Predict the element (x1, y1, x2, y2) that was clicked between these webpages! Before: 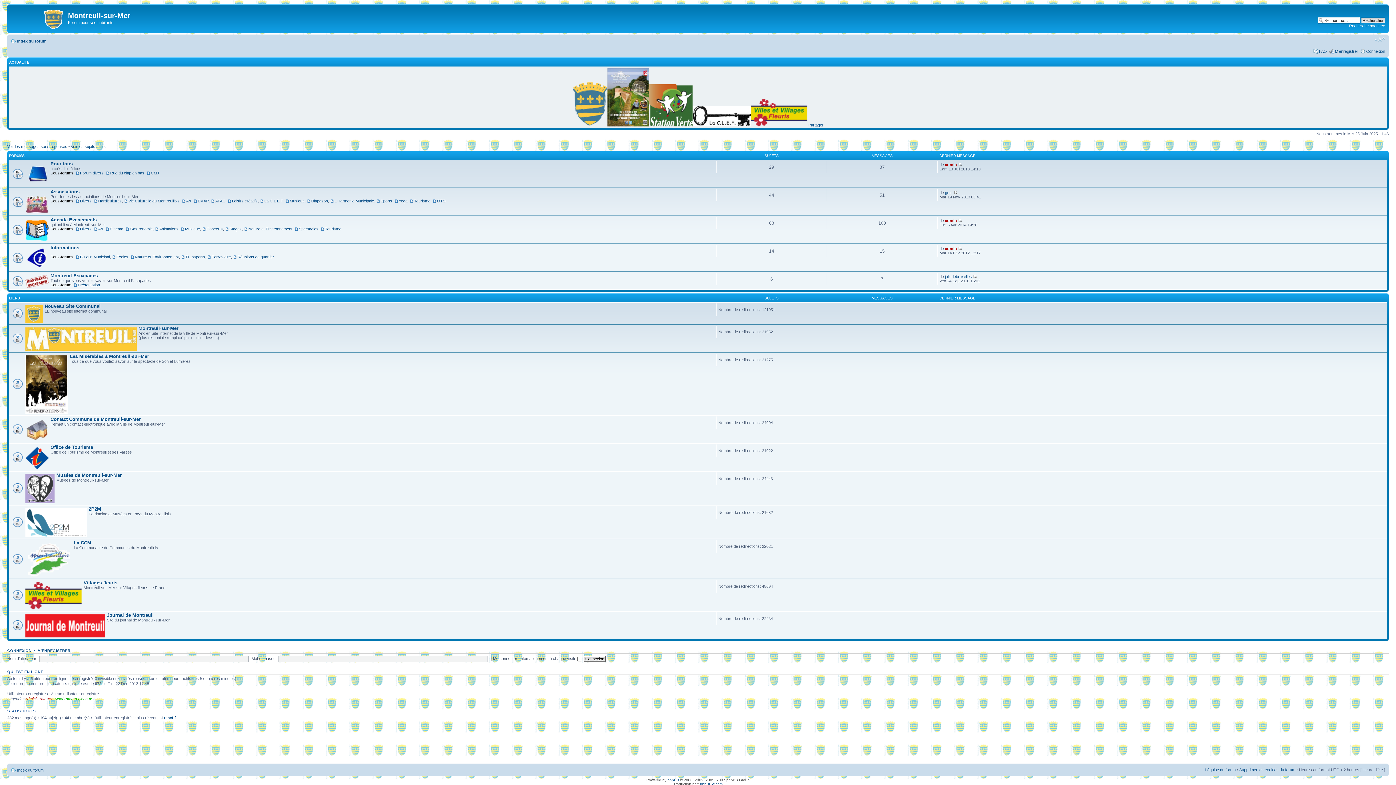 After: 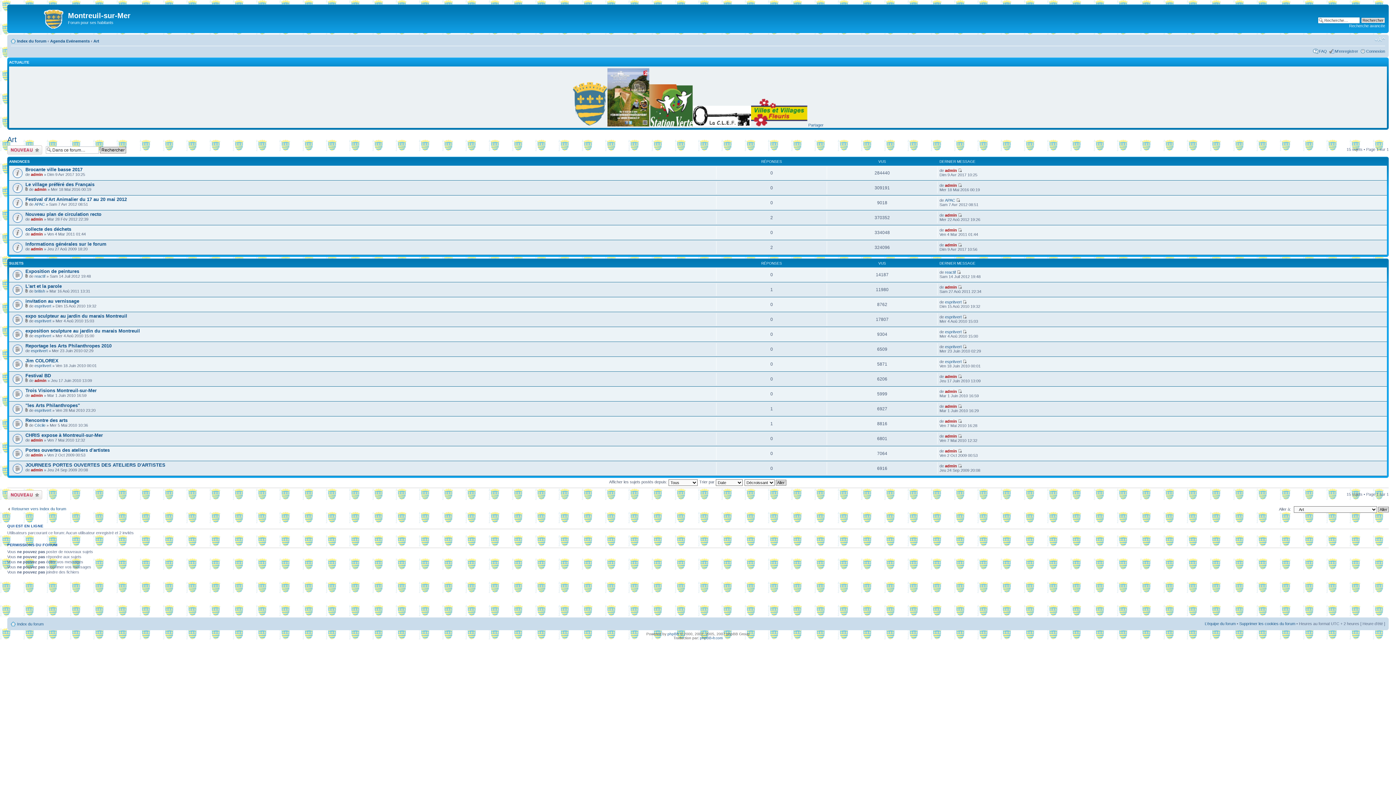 Action: bbox: (93, 226, 103, 231) label: Art